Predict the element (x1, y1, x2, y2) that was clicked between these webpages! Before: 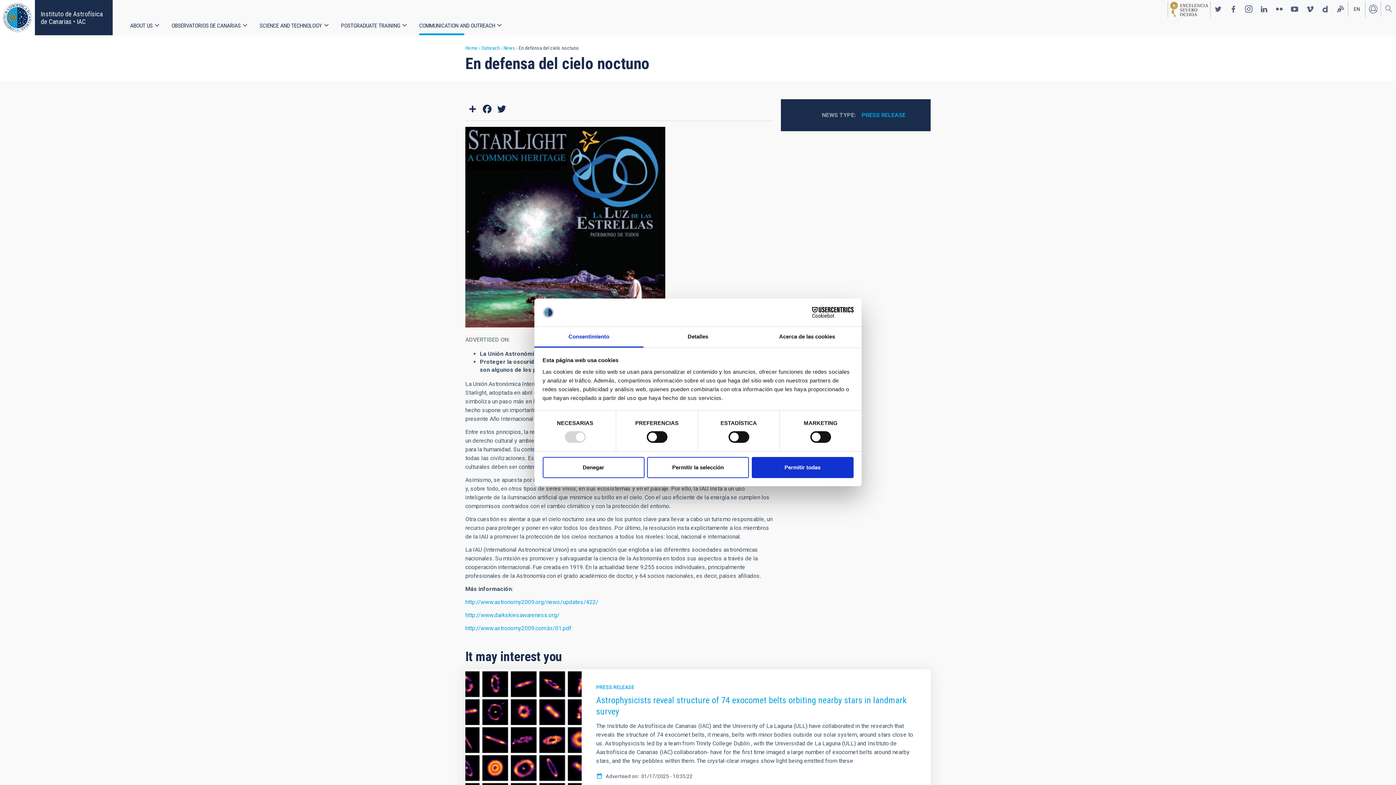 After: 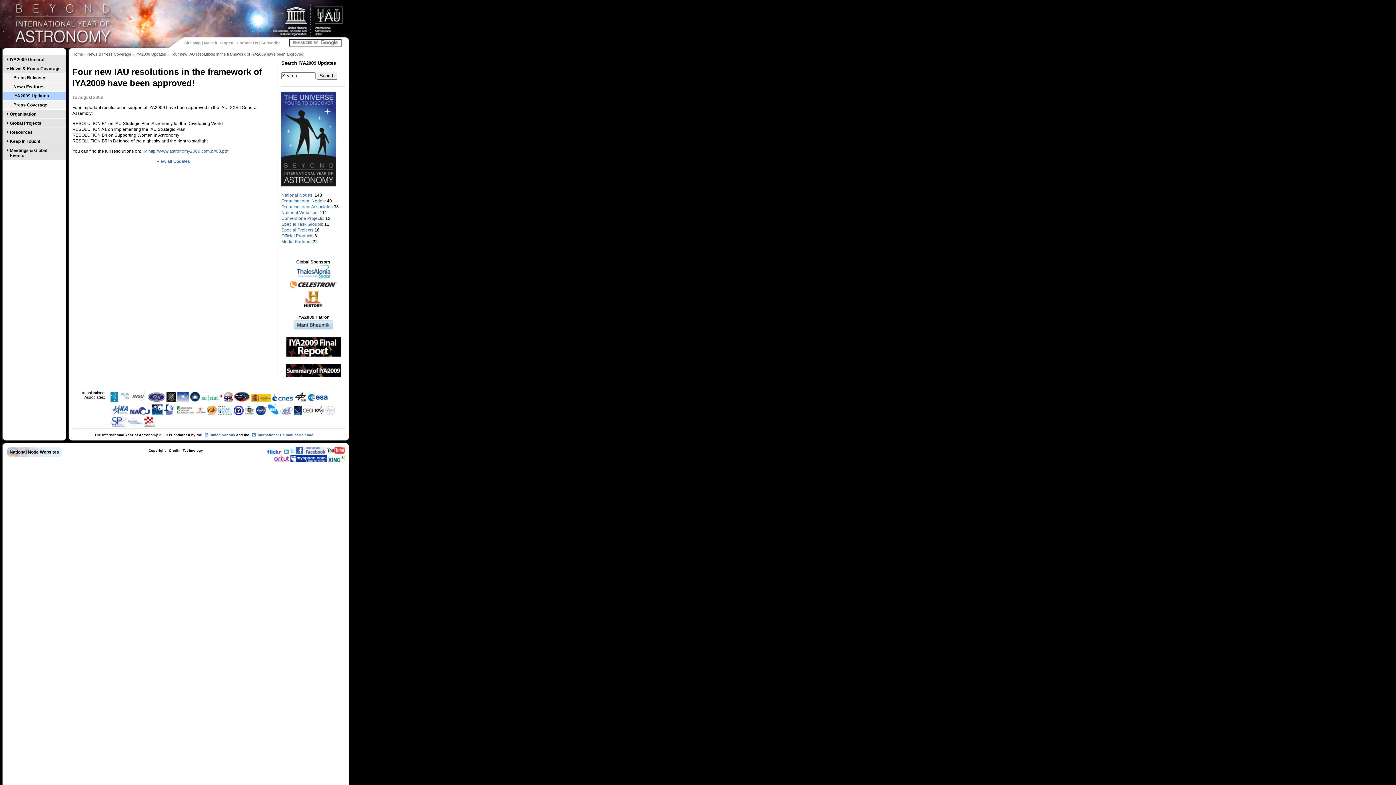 Action: label: http://www.astronomy2009.org/news/updates/422/ bbox: (465, 598, 598, 605)